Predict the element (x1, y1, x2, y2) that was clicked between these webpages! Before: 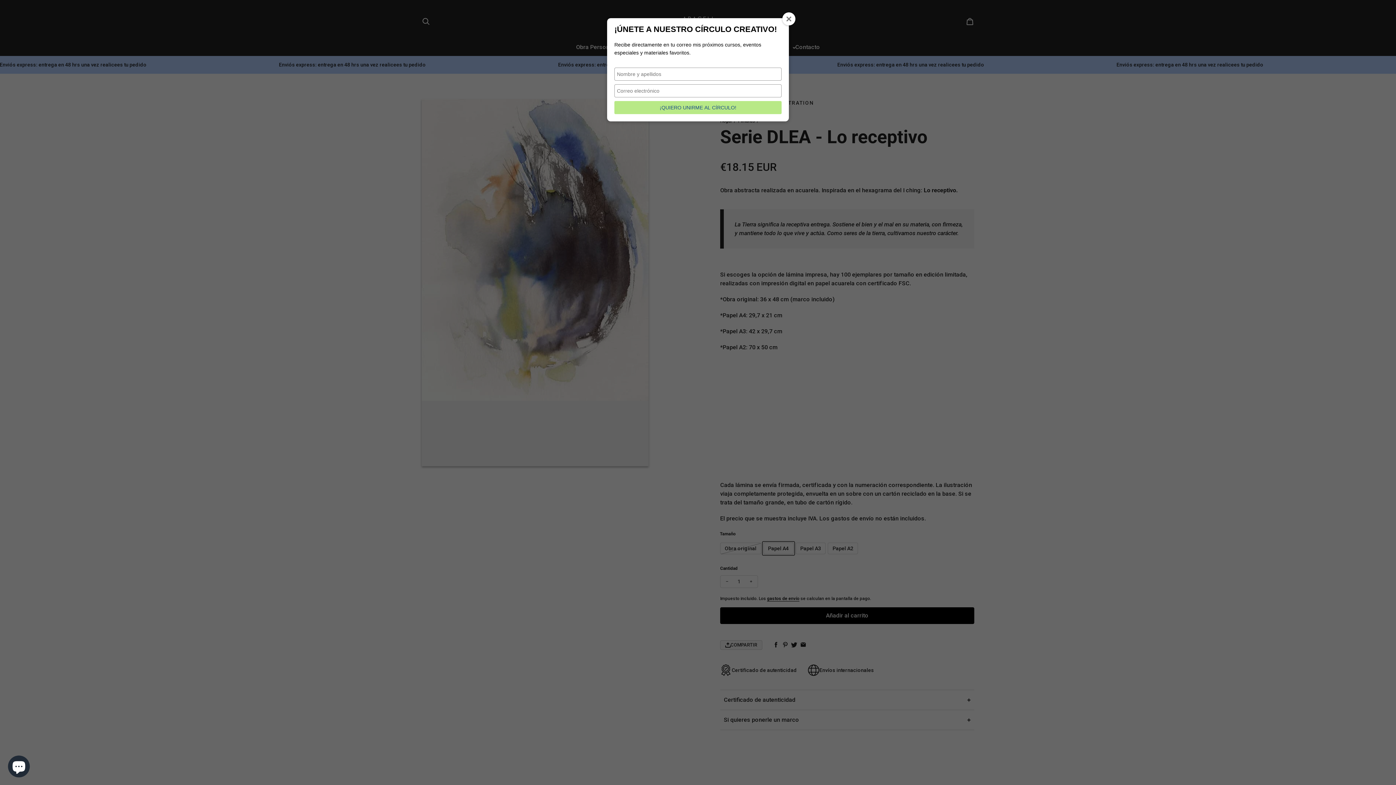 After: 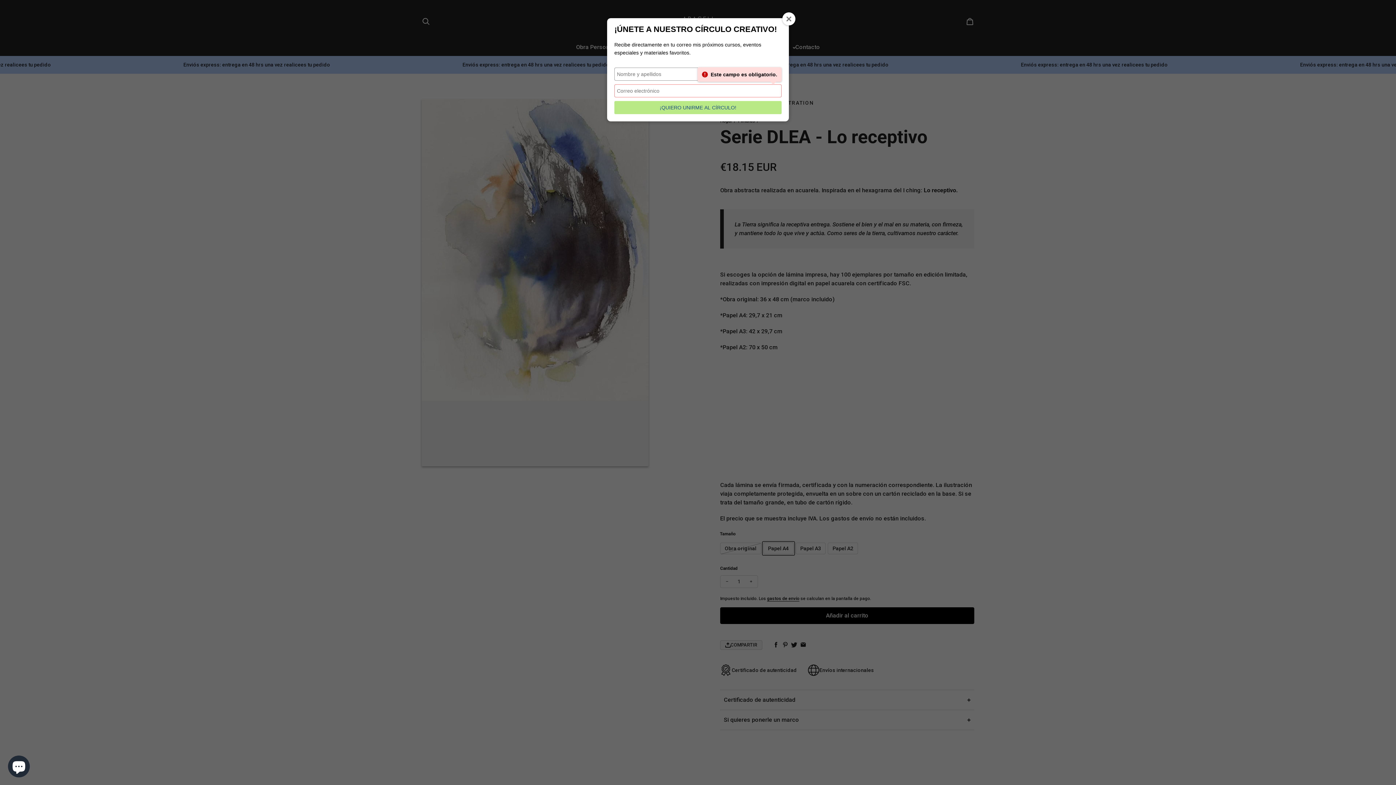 Action: label: ¡QUIERO UNIRME AL CÍRCULO! bbox: (614, 101, 781, 114)